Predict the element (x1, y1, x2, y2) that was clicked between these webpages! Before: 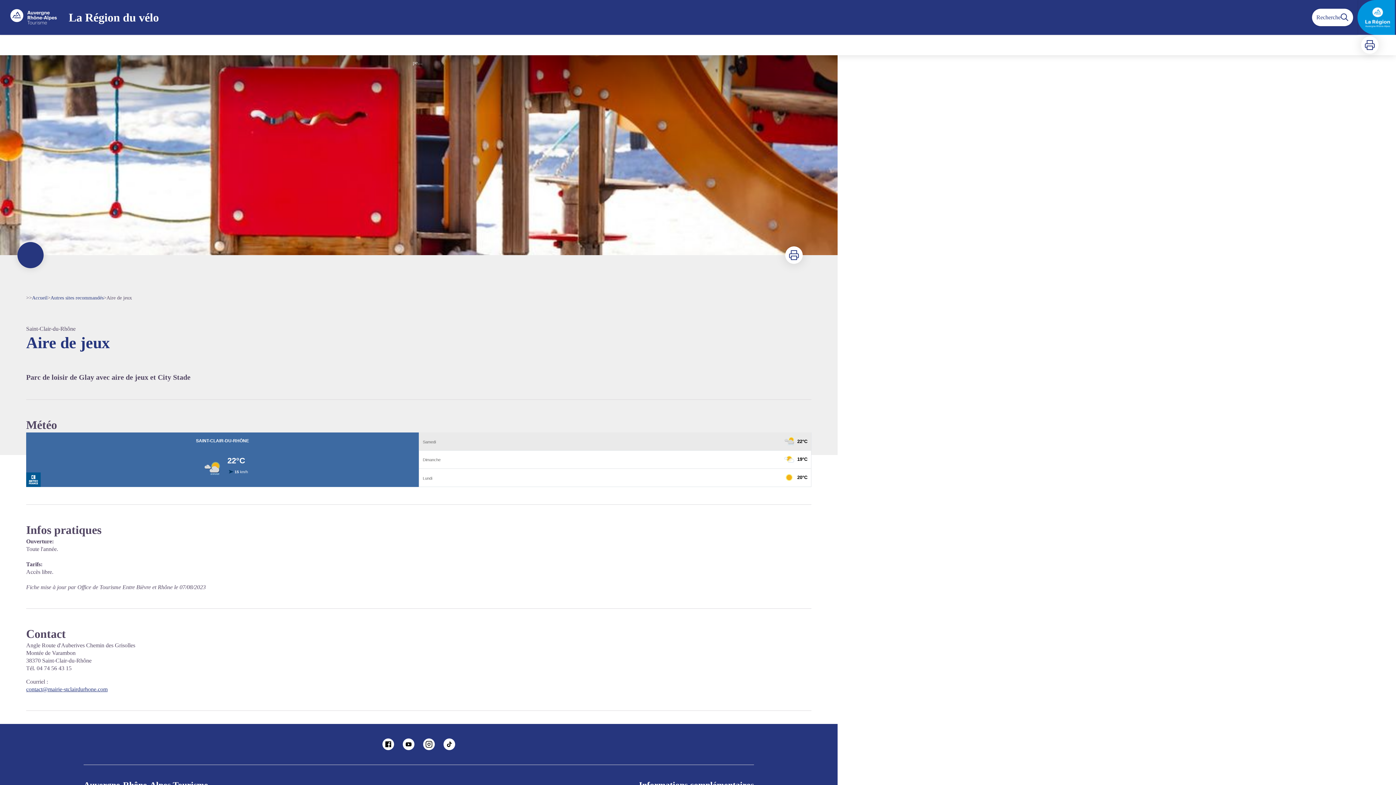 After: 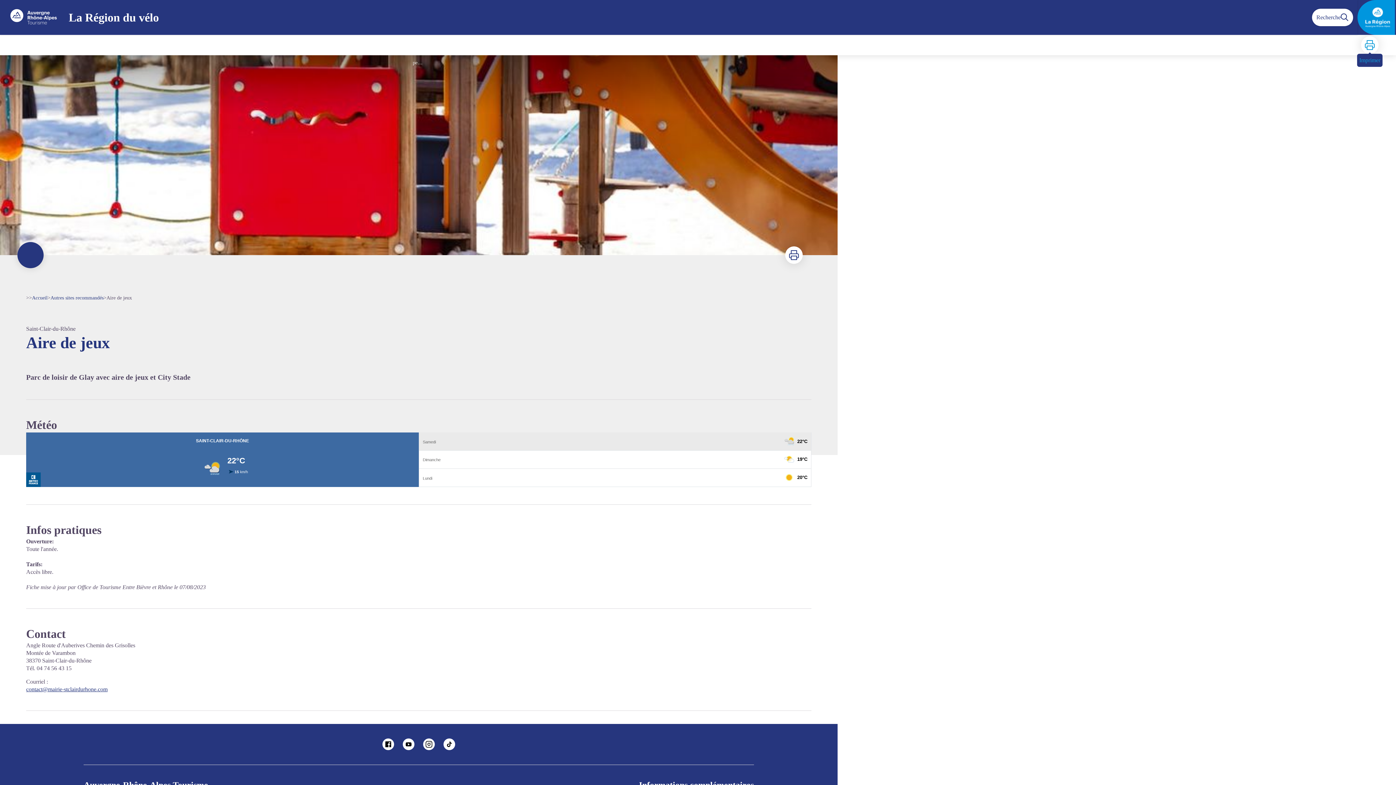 Action: bbox: (1361, 36, 1378, 53) label: Imprimer